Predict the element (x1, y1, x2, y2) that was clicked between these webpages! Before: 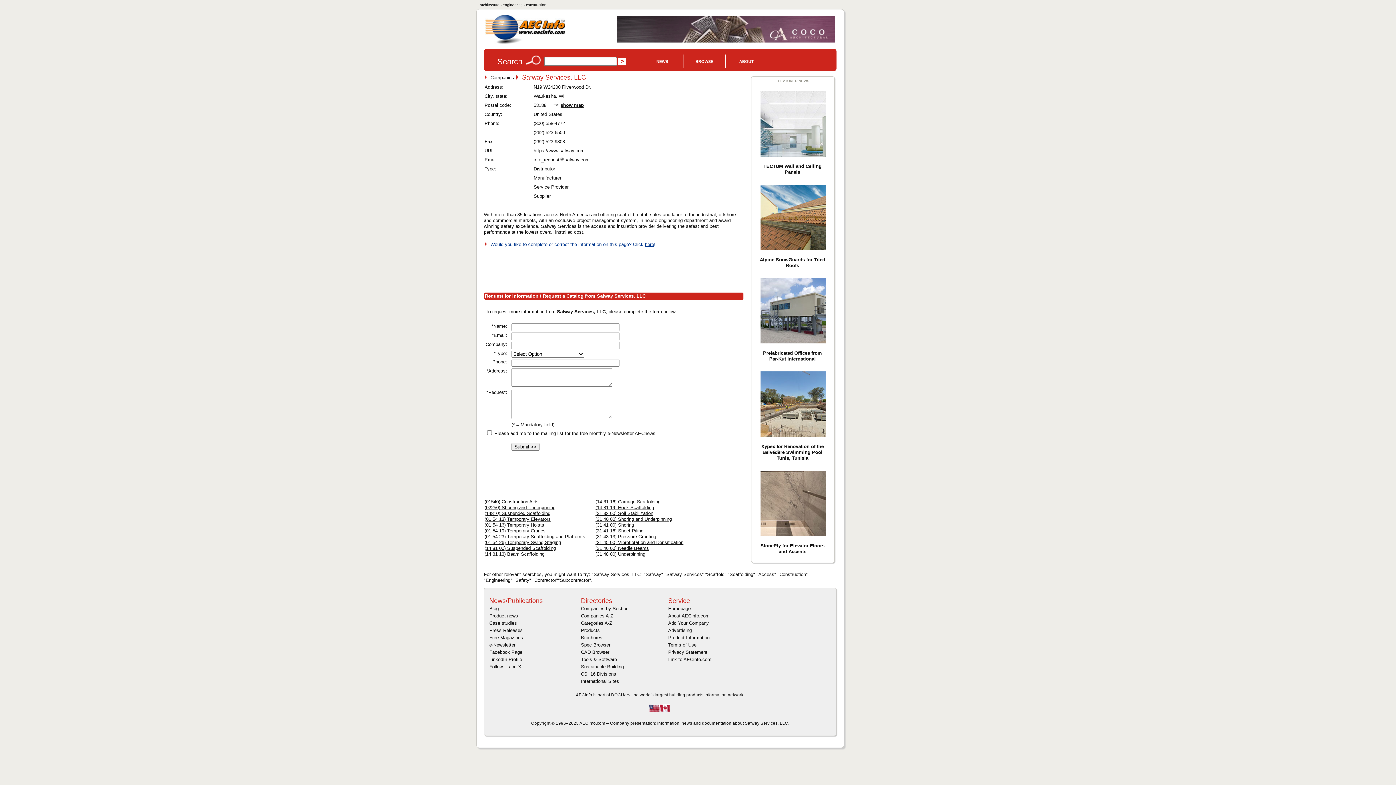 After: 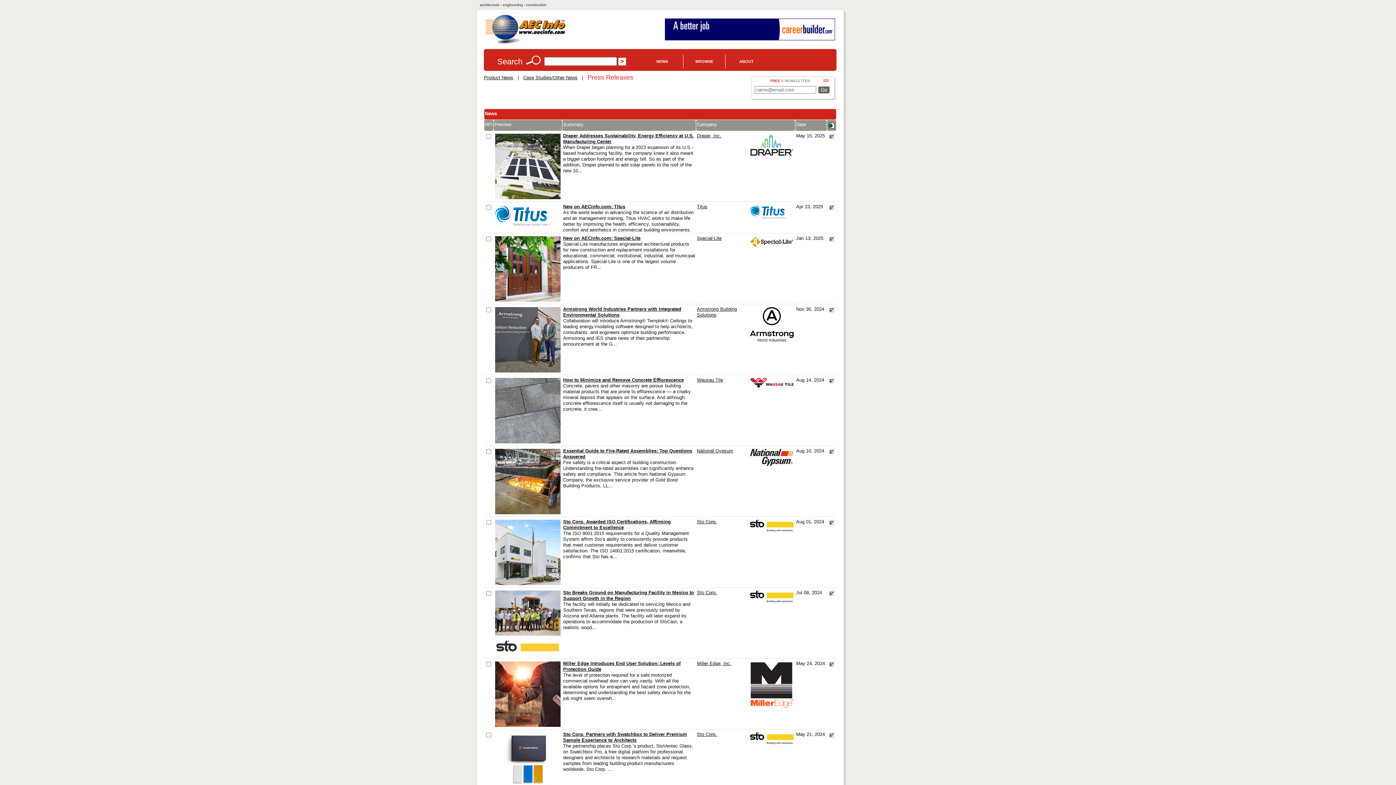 Action: label: Press Releases bbox: (489, 628, 522, 633)